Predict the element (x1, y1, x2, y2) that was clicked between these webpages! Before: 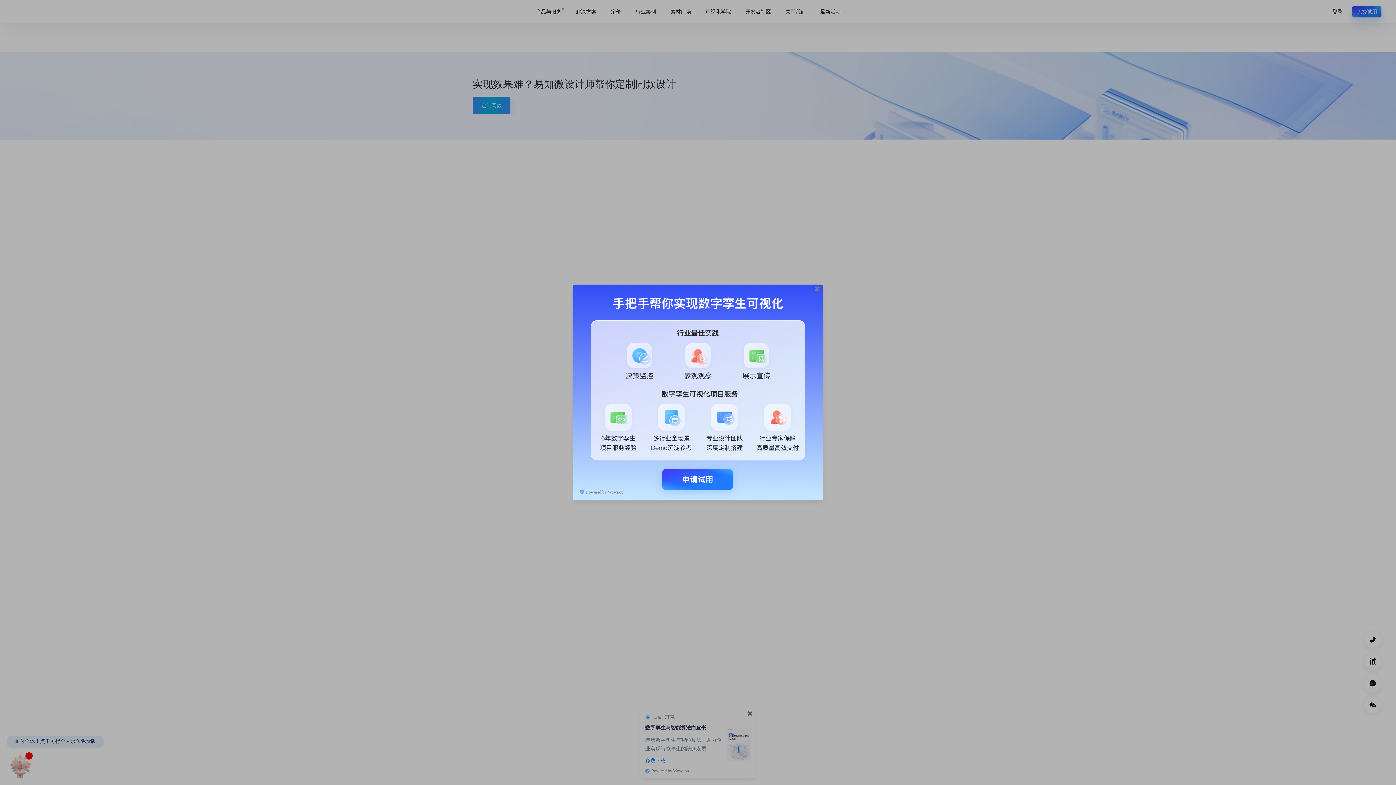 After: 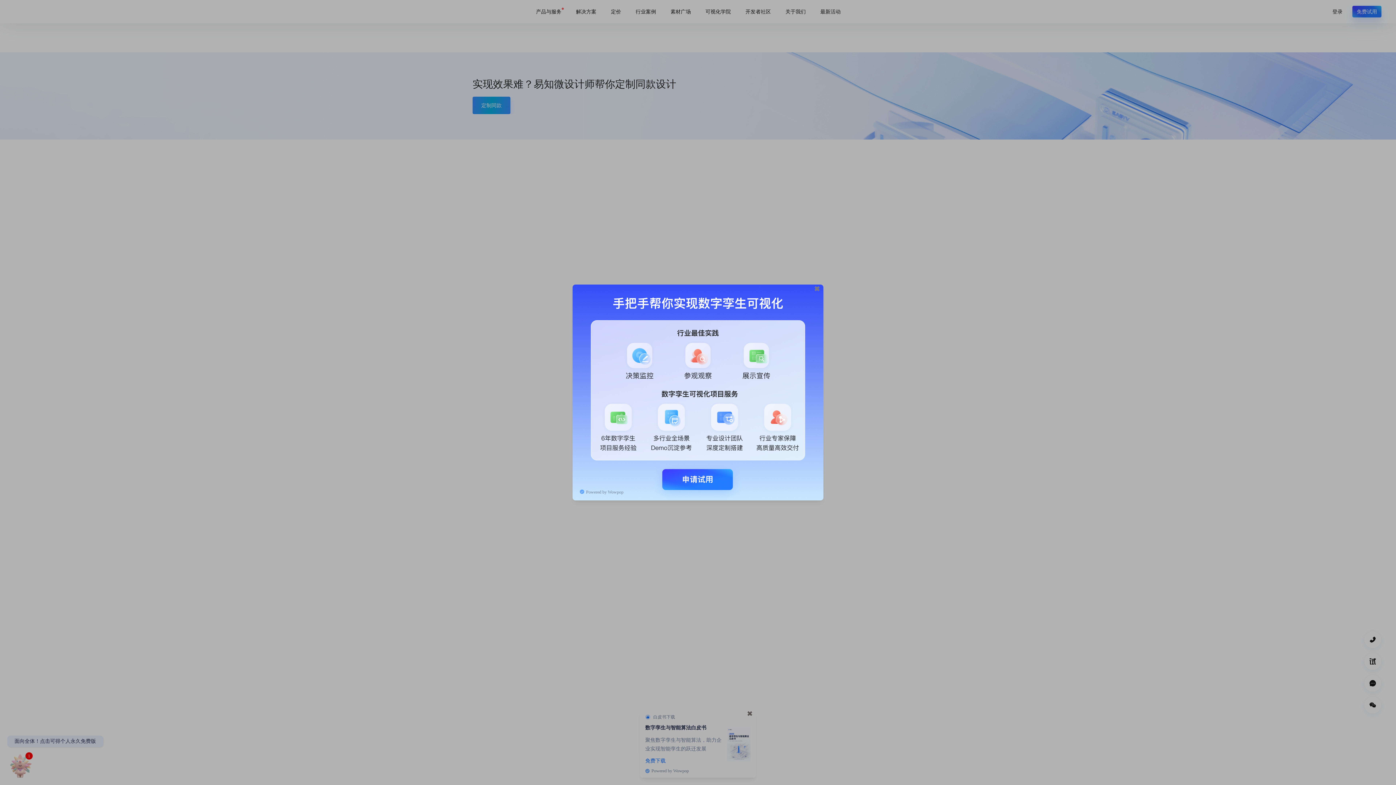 Action: bbox: (645, 758, 665, 764) label: 免费下载